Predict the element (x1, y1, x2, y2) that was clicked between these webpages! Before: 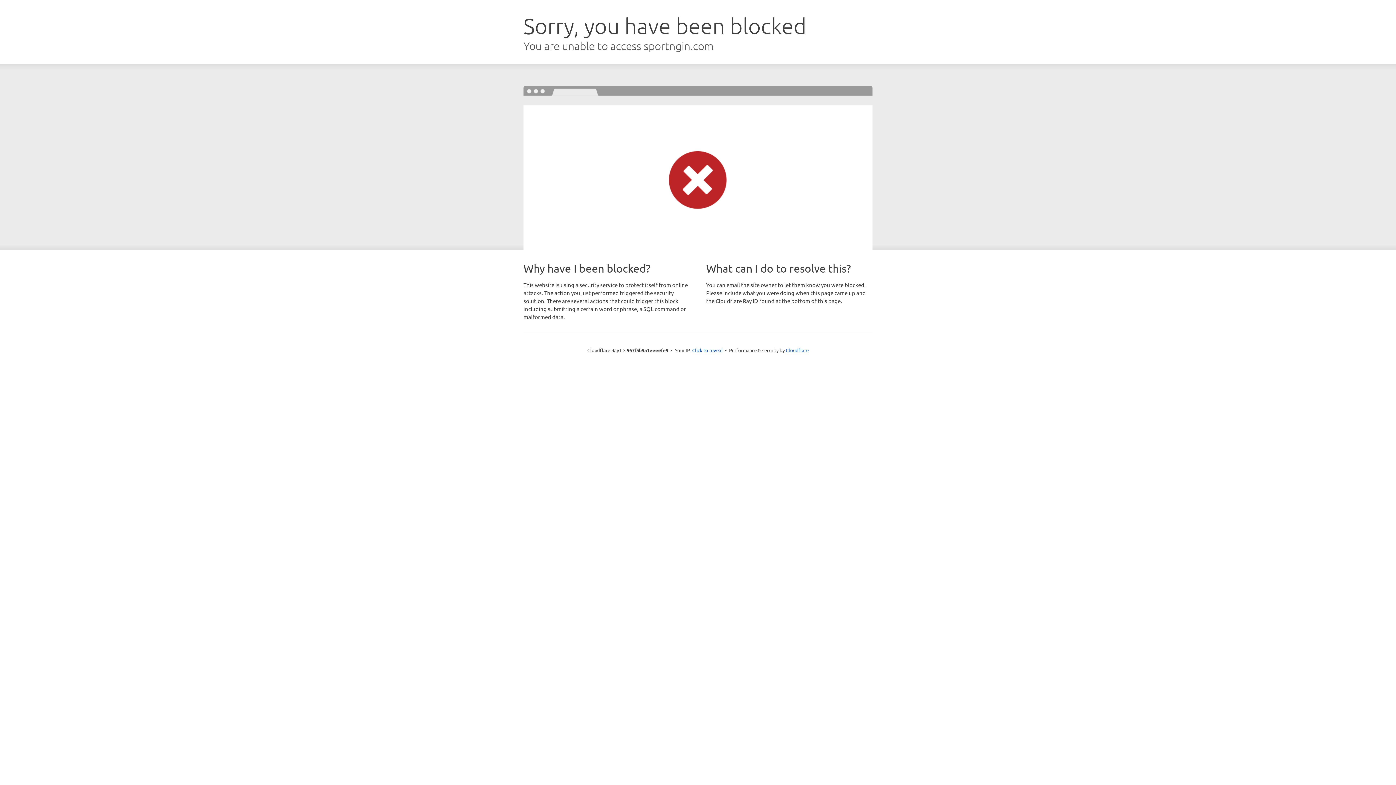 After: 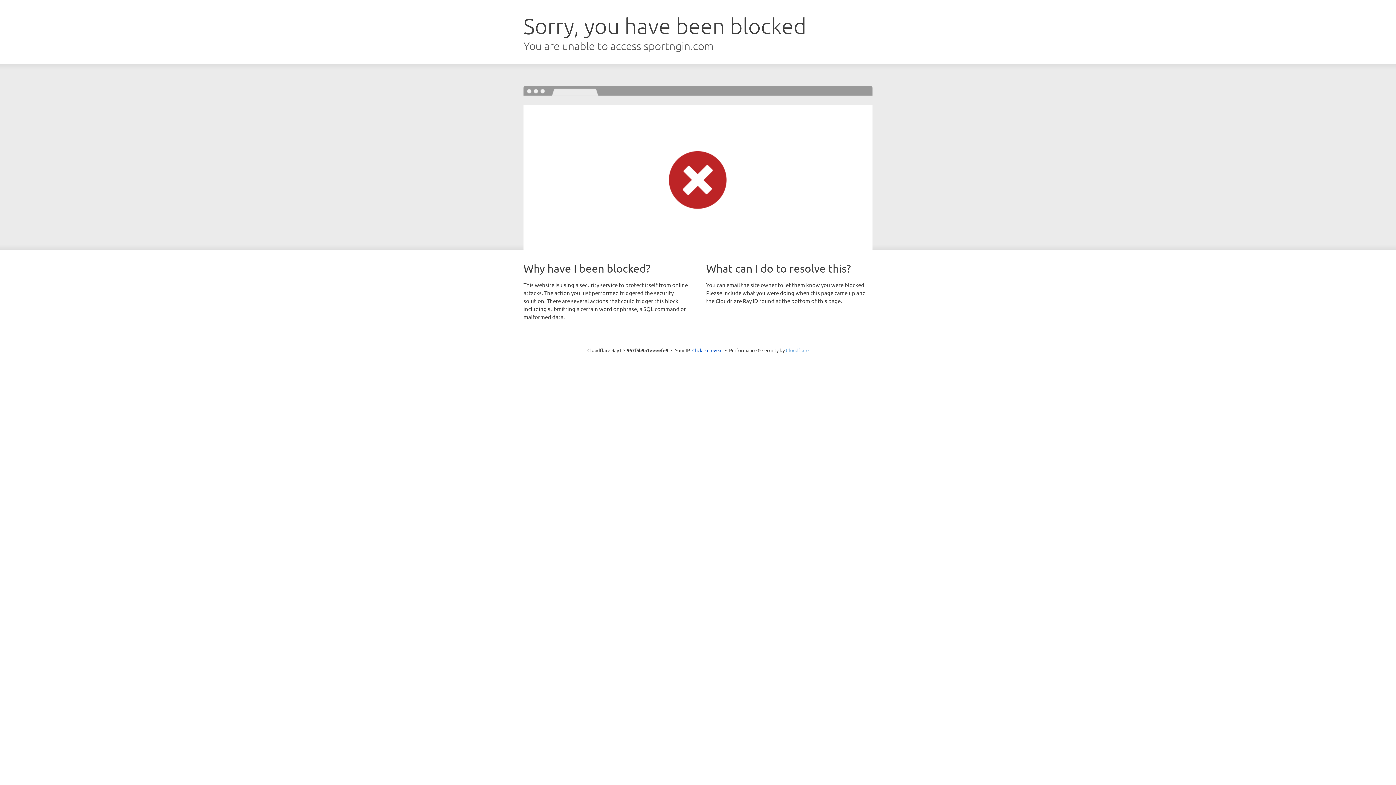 Action: bbox: (786, 347, 808, 353) label: Cloudflare